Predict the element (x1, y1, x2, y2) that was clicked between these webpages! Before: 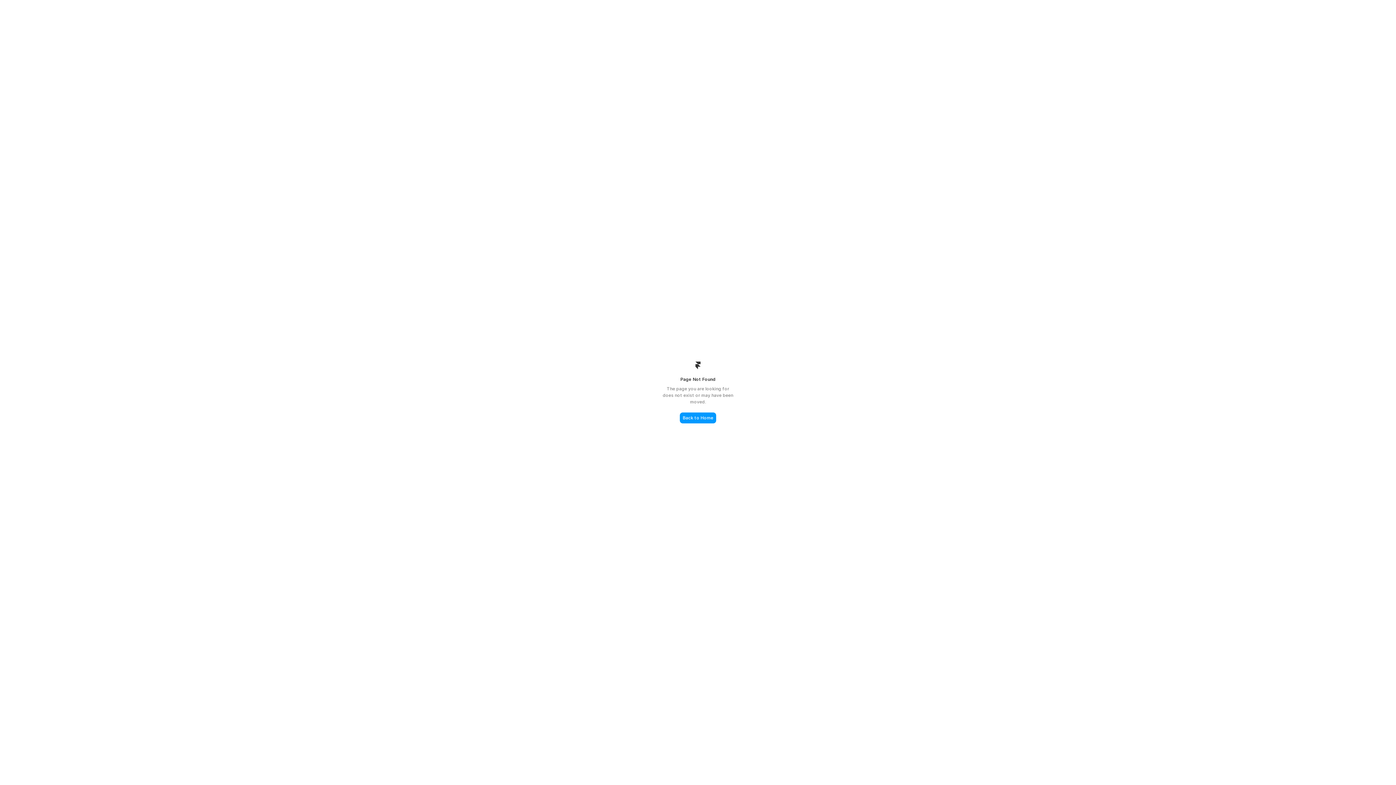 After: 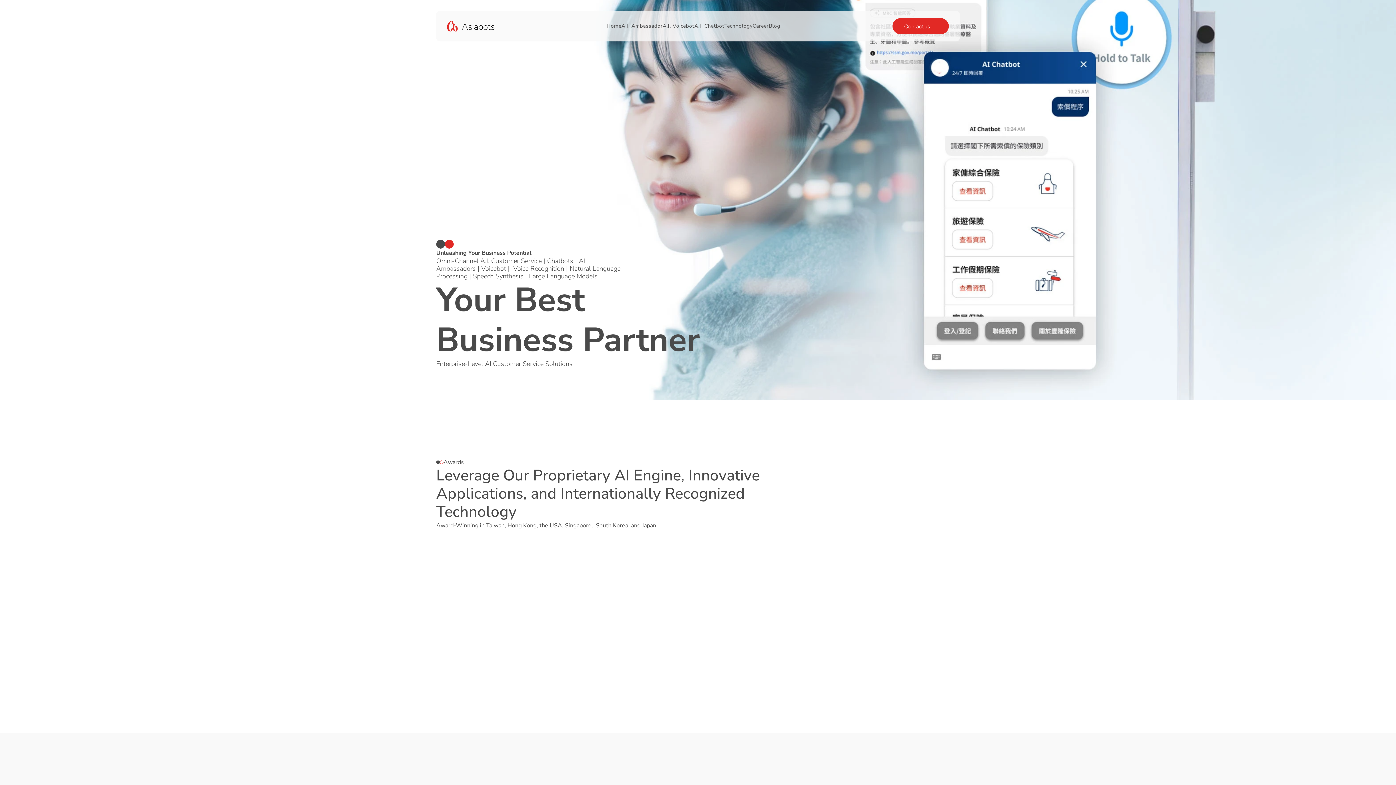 Action: bbox: (680, 412, 716, 423) label: Back to Home